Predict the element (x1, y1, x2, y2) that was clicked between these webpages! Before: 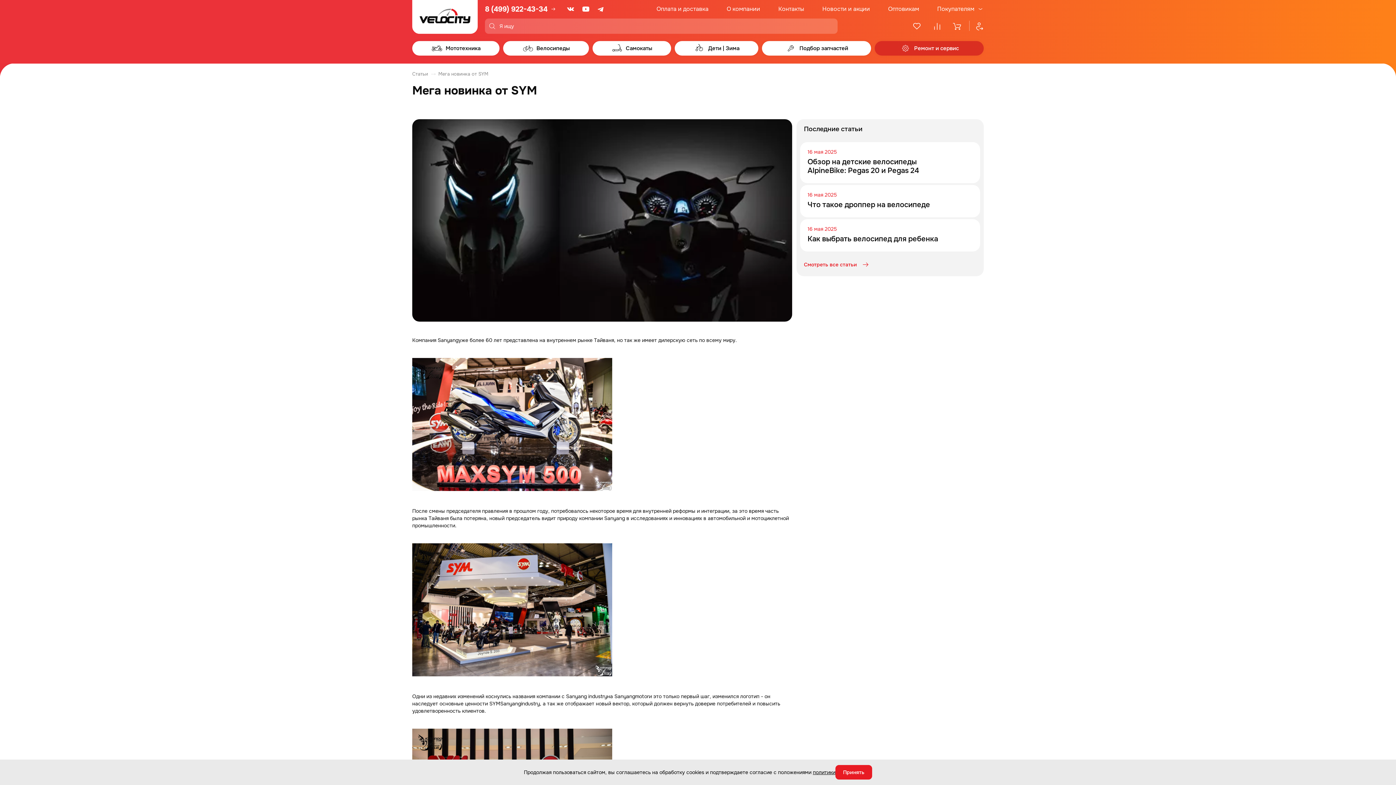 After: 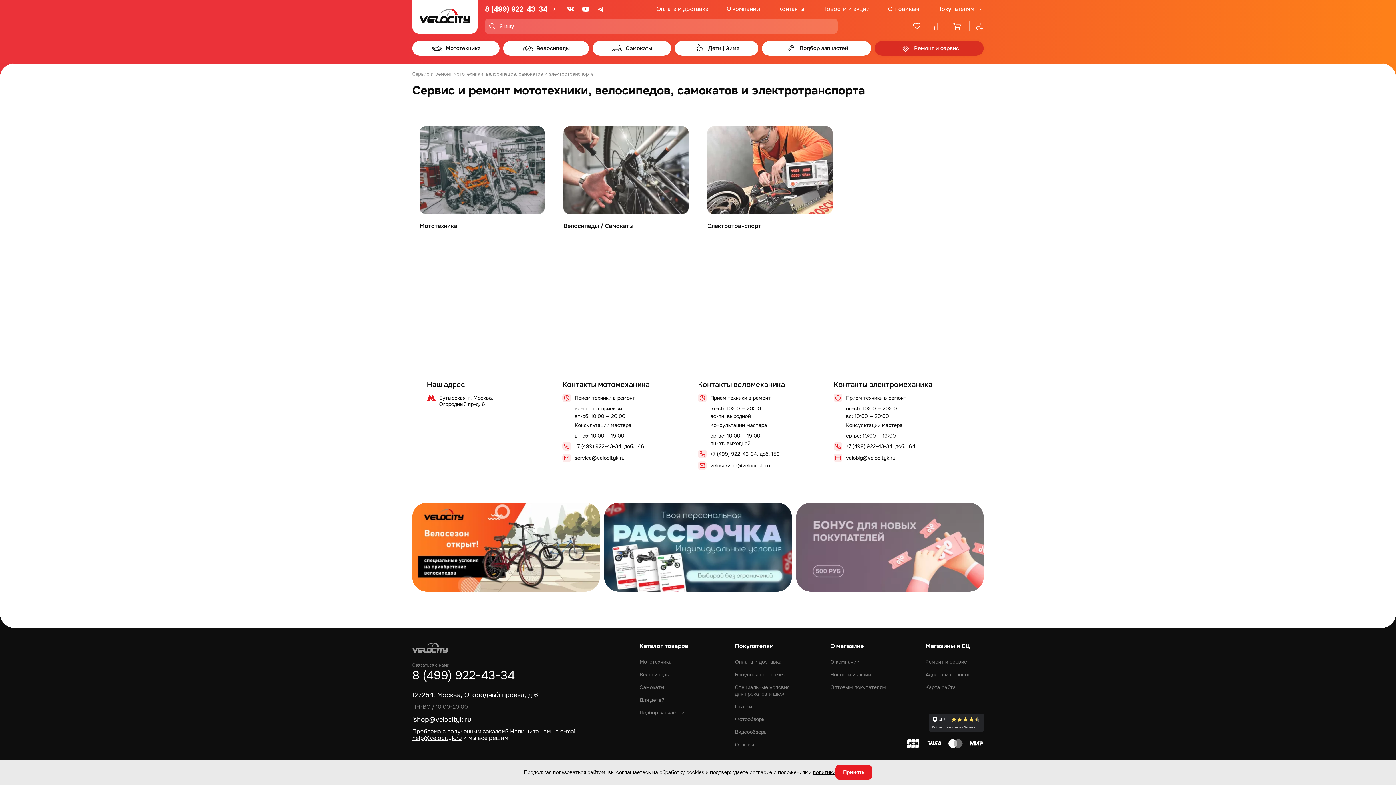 Action: bbox: (874, 41, 984, 55) label: Ремонт и сервис